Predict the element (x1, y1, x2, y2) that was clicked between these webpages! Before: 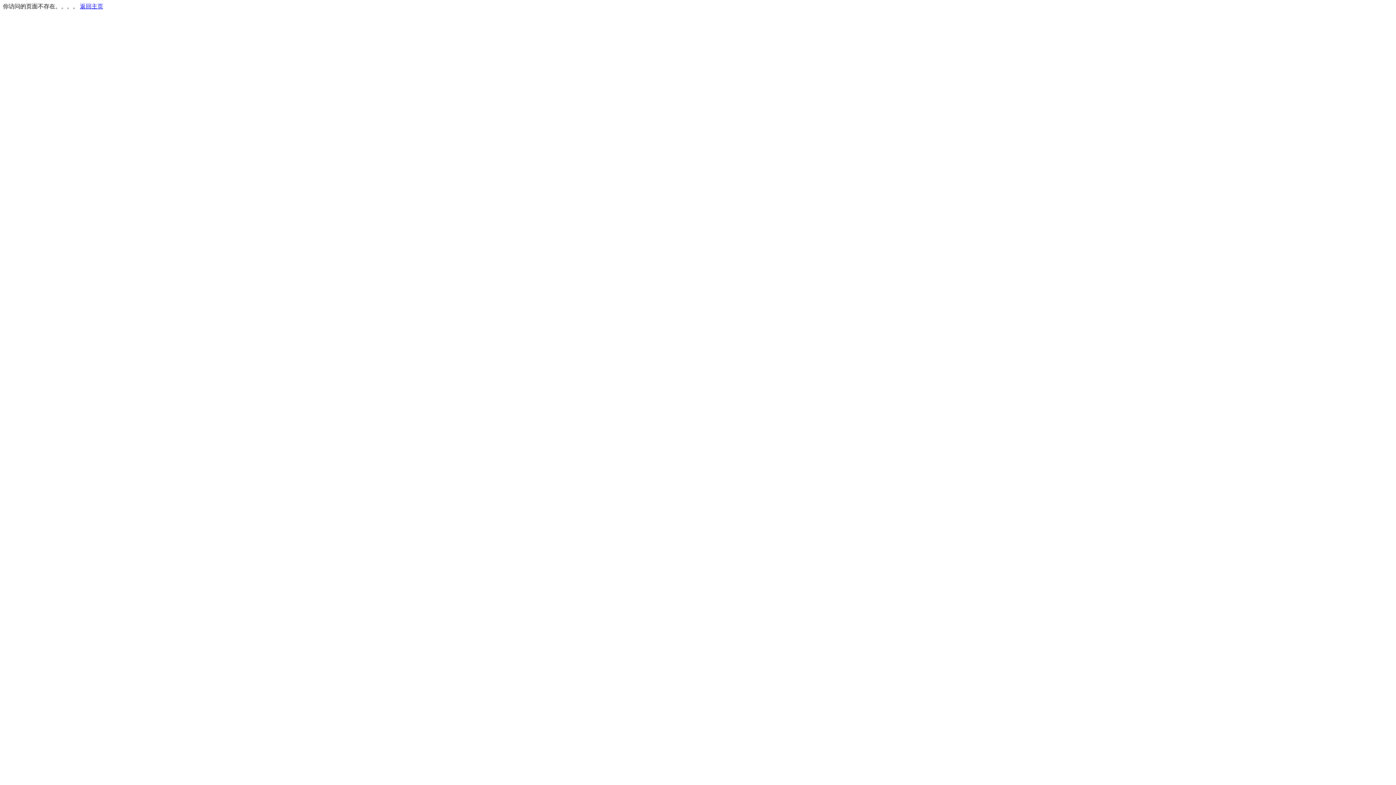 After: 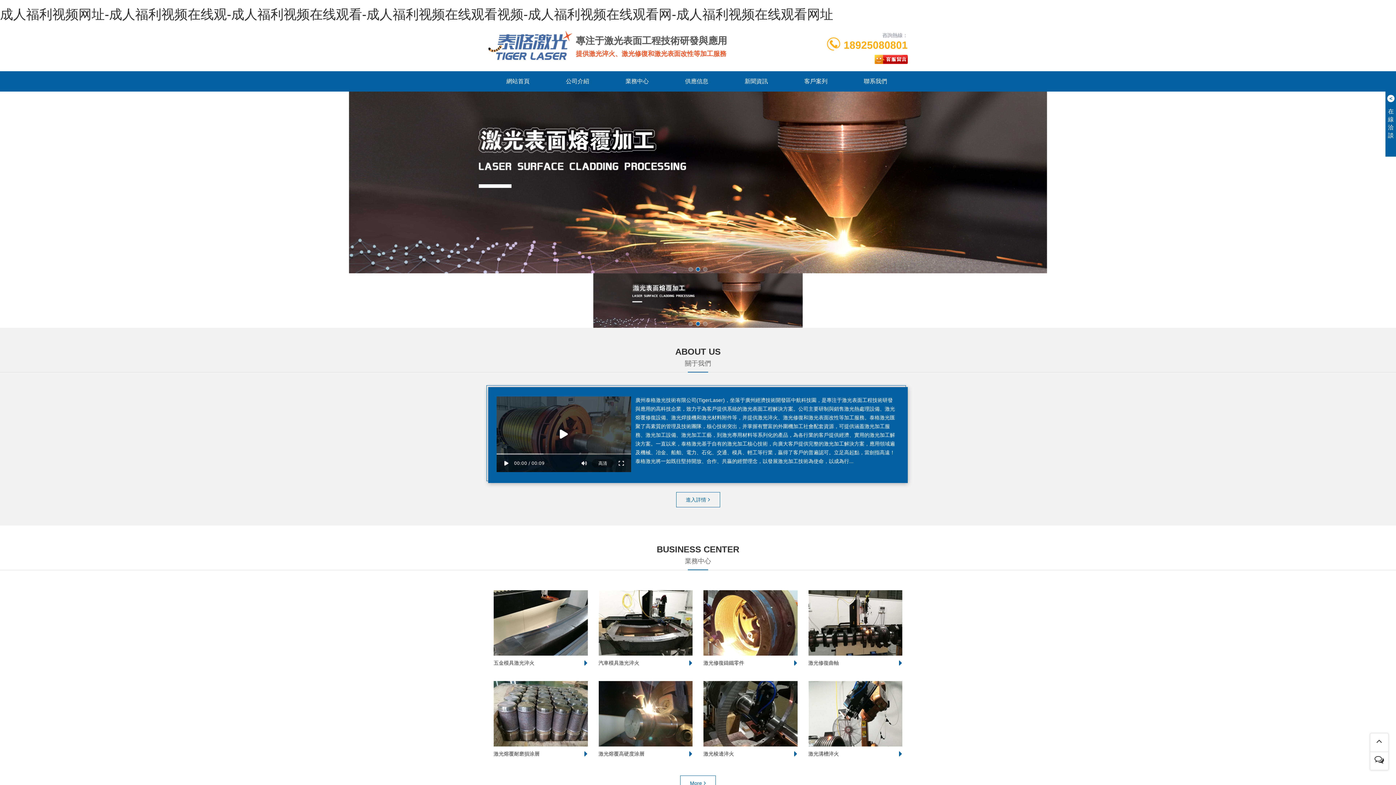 Action: label: 返回主页 bbox: (80, 3, 103, 9)